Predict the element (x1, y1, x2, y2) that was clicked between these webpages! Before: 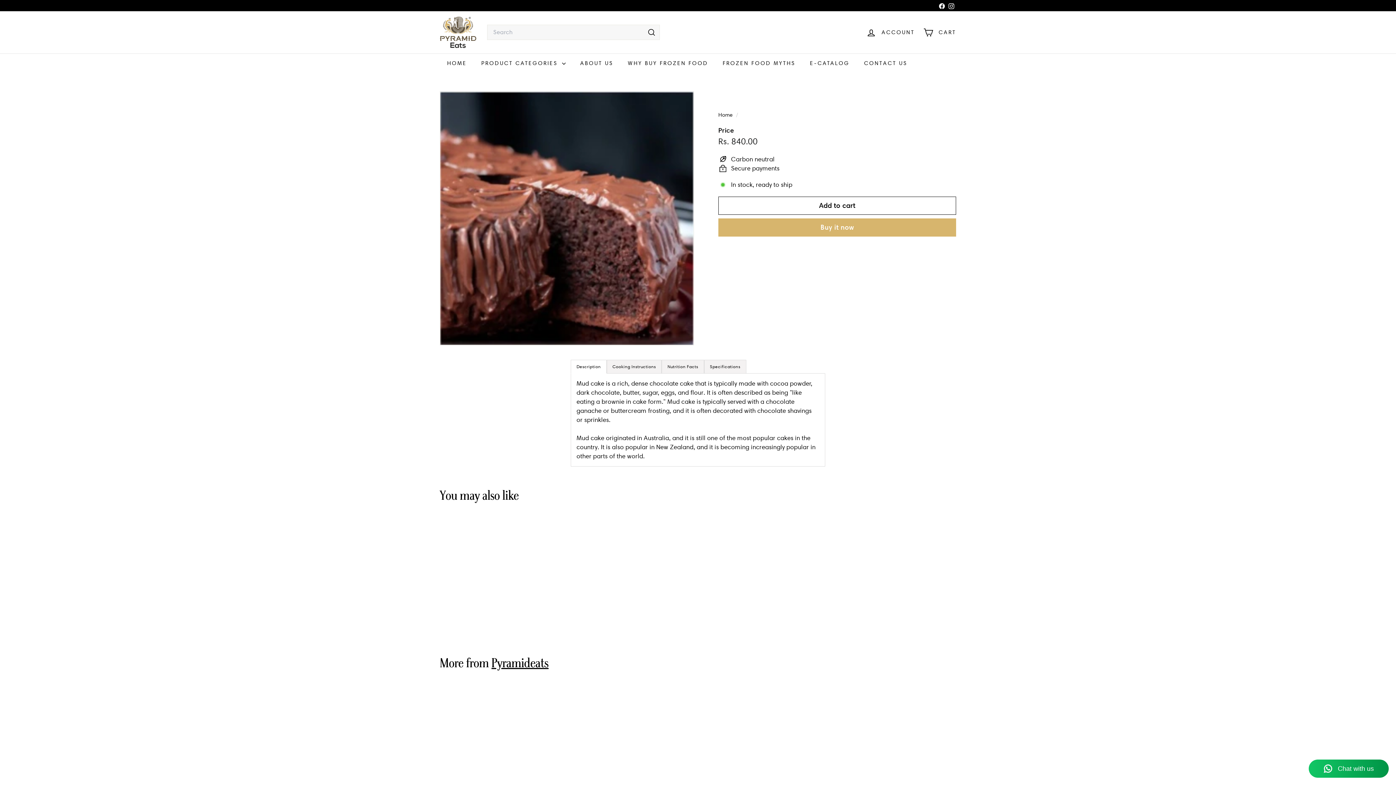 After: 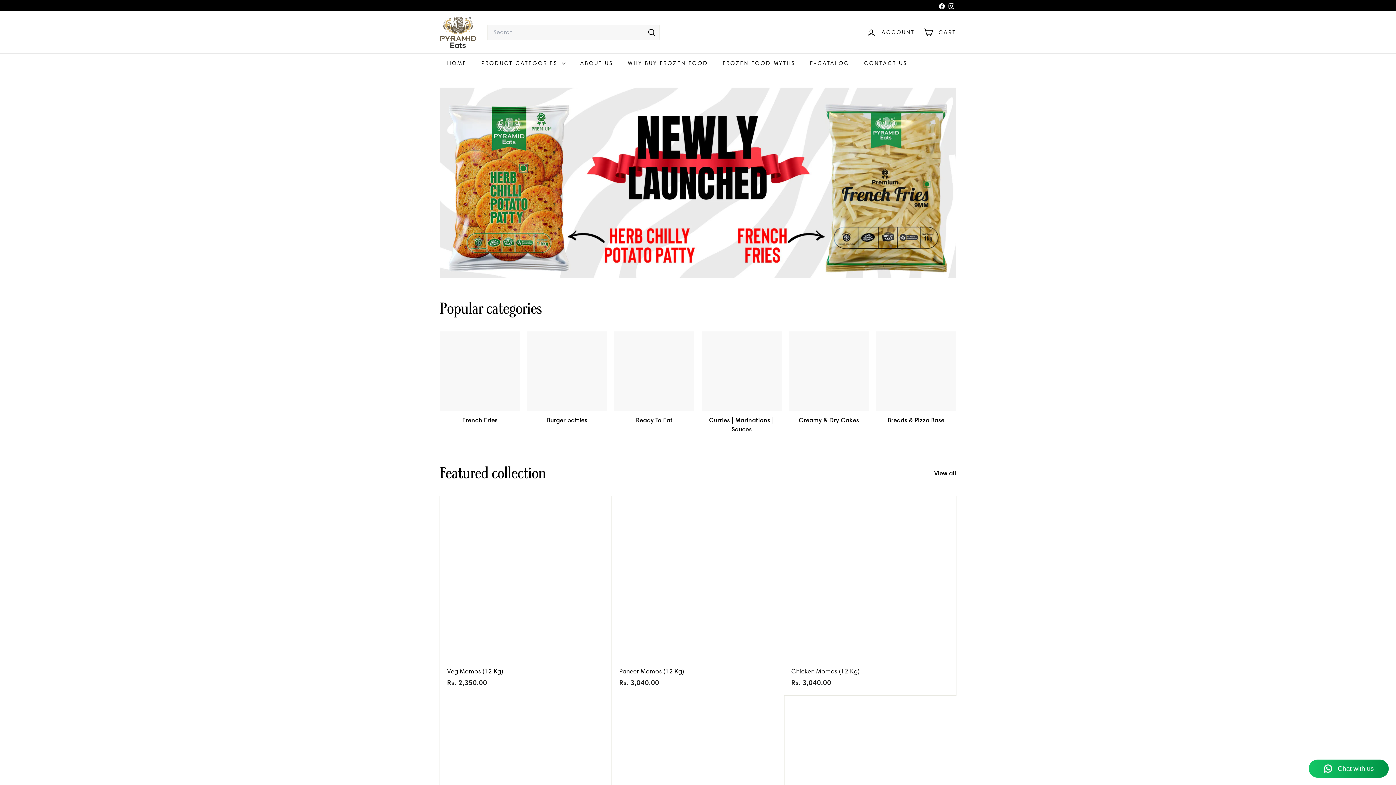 Action: bbox: (440, 53, 474, 73) label: HOME